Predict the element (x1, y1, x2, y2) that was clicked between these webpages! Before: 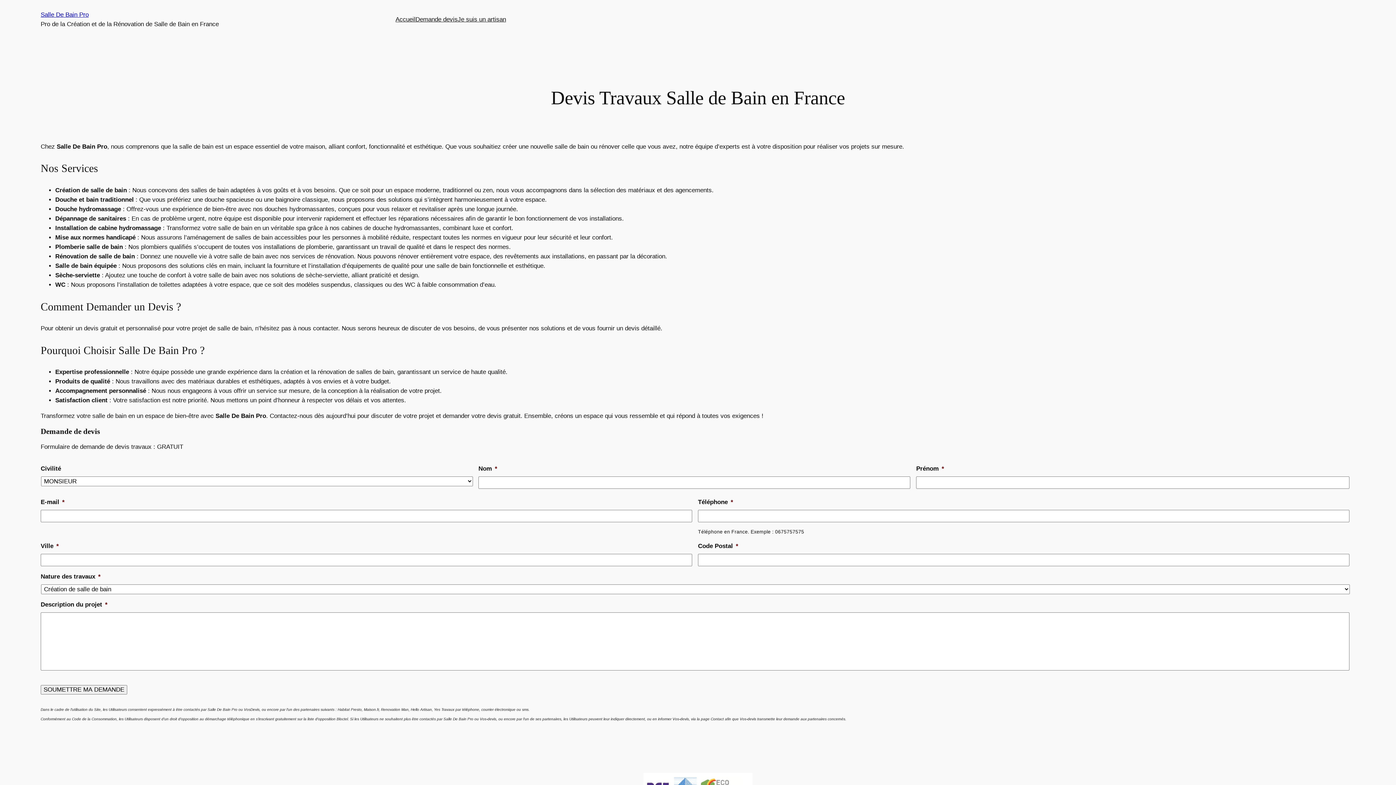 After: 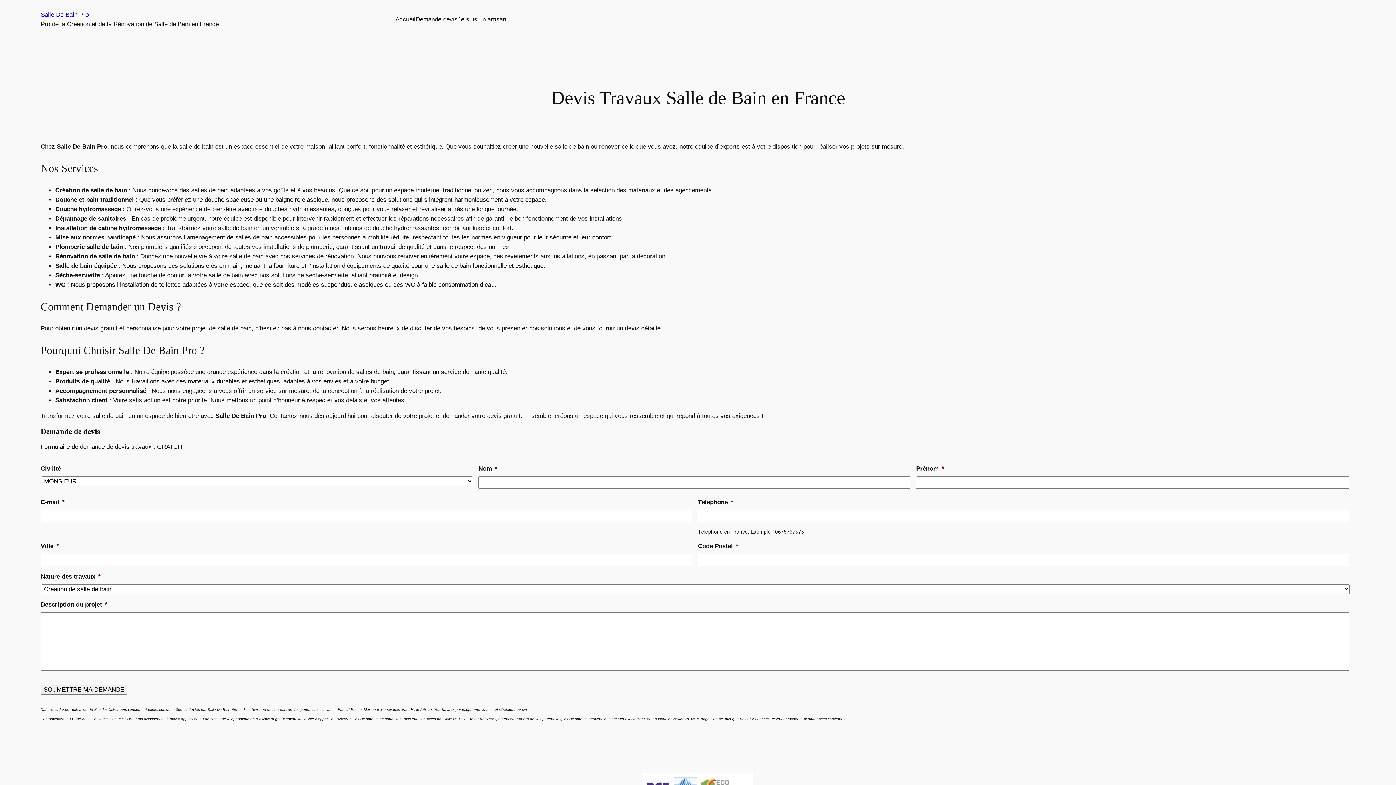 Action: label: Salle De Bain Pro bbox: (40, 11, 88, 18)